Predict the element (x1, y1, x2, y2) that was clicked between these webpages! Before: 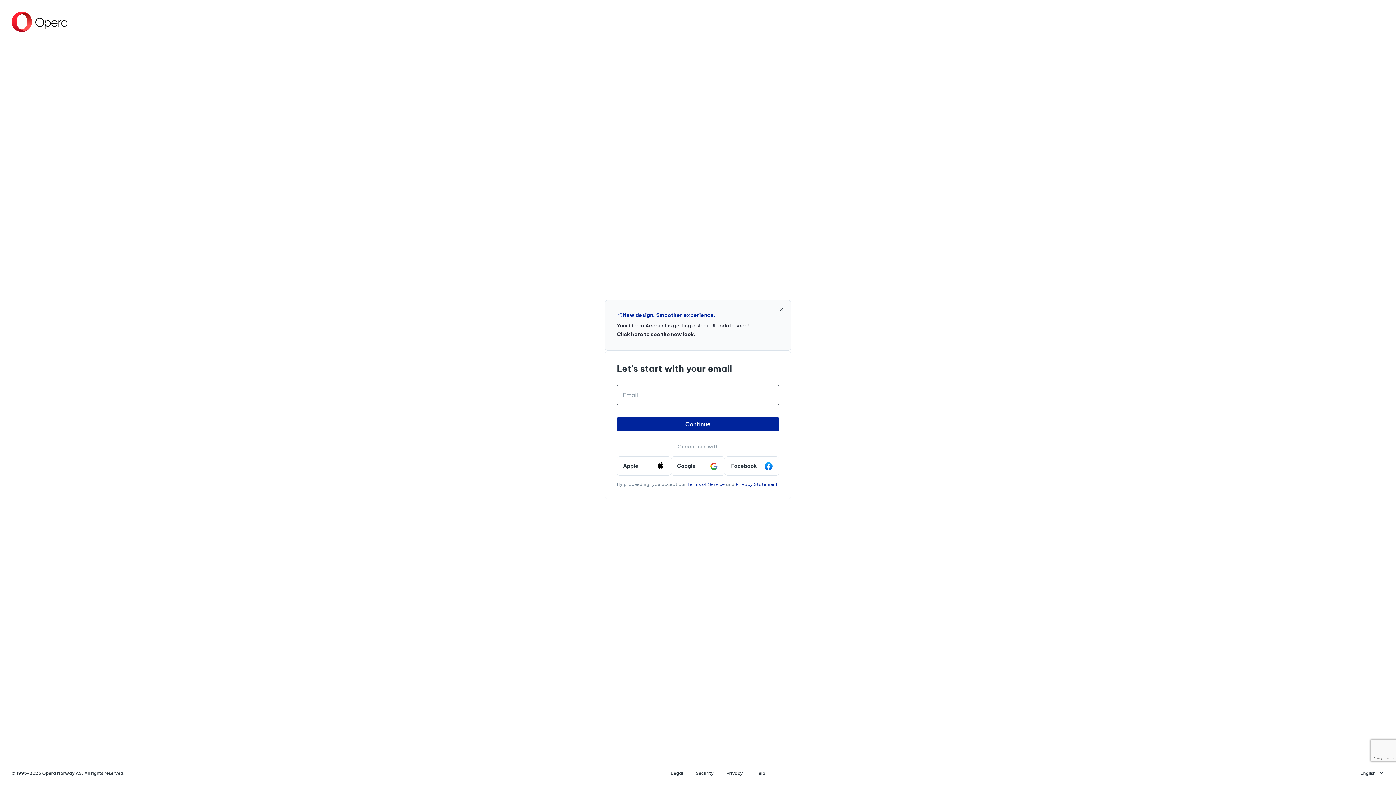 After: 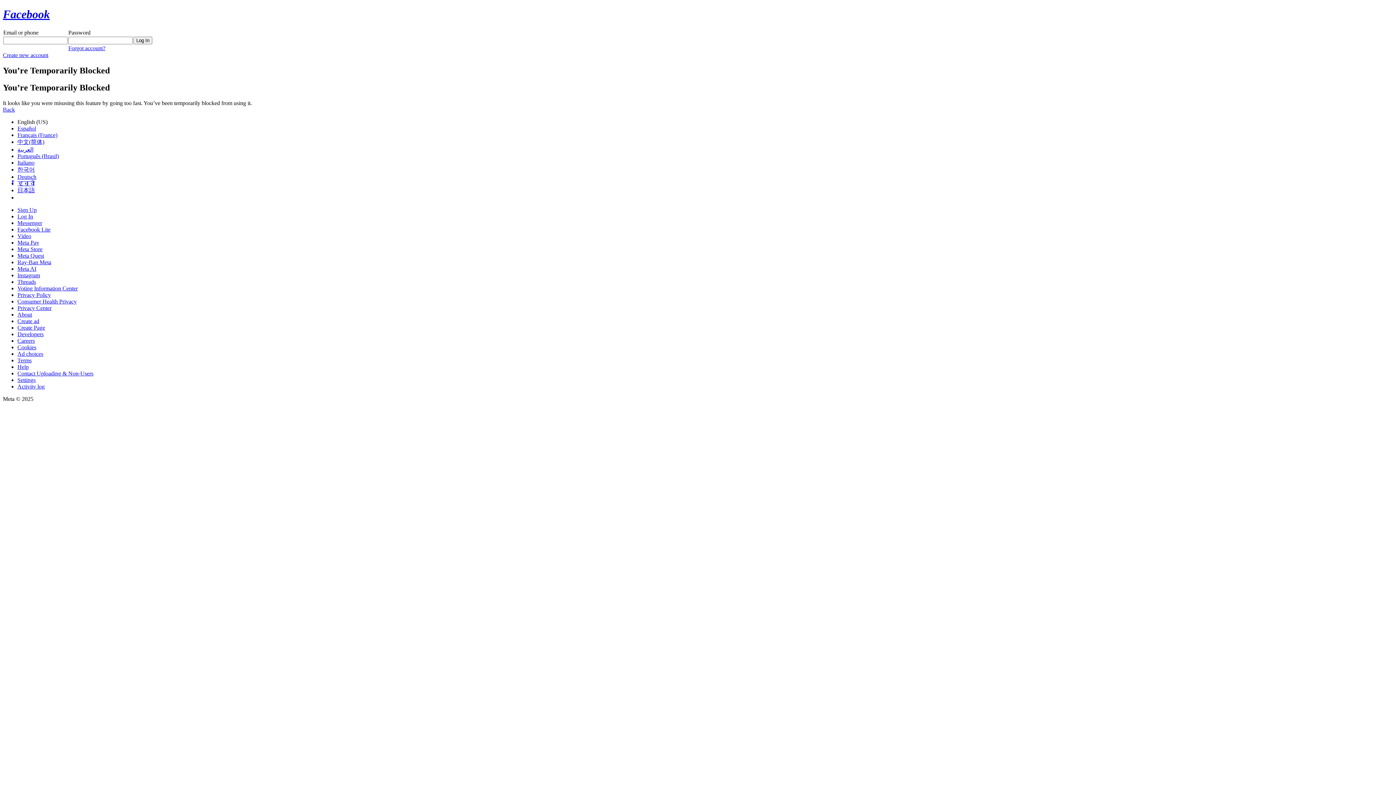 Action: bbox: (725, 456, 779, 475) label: Facebook